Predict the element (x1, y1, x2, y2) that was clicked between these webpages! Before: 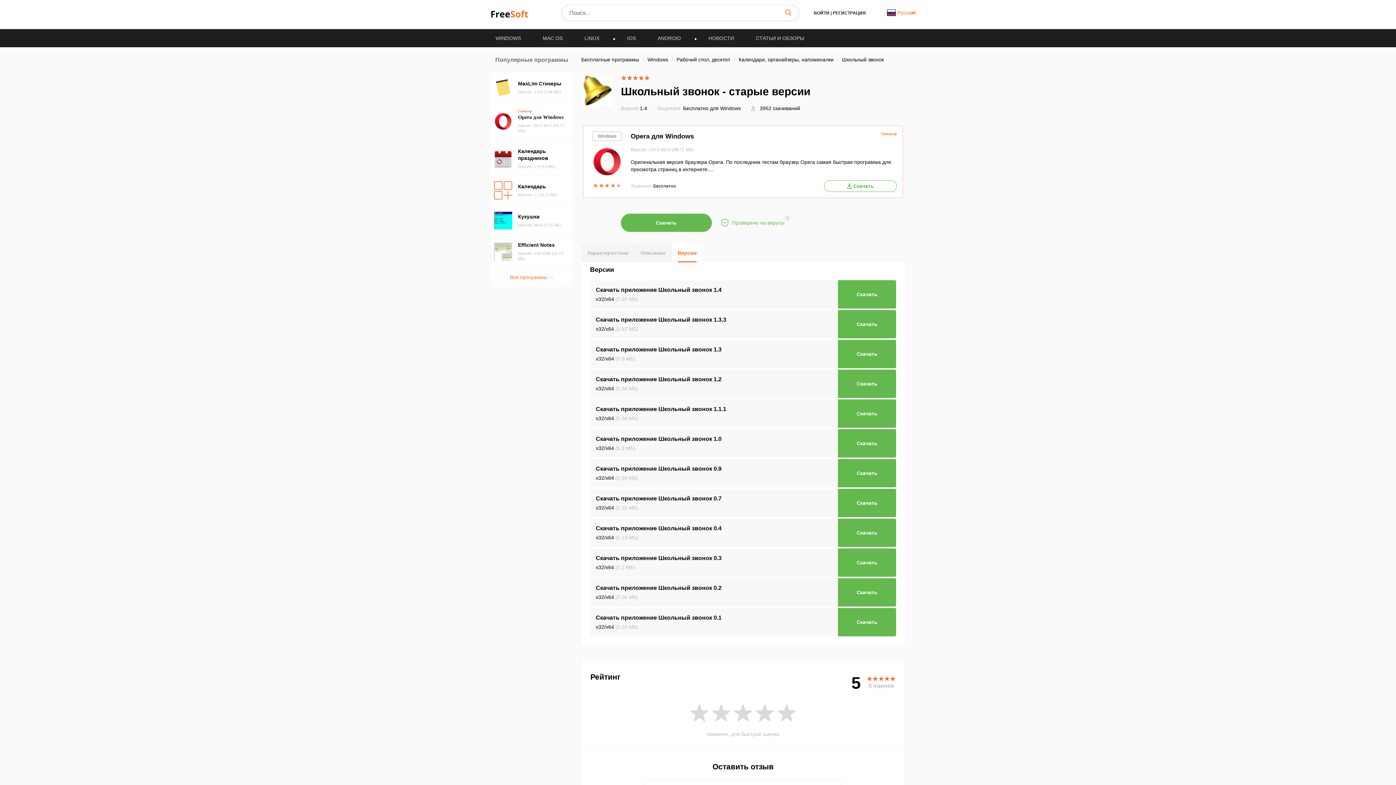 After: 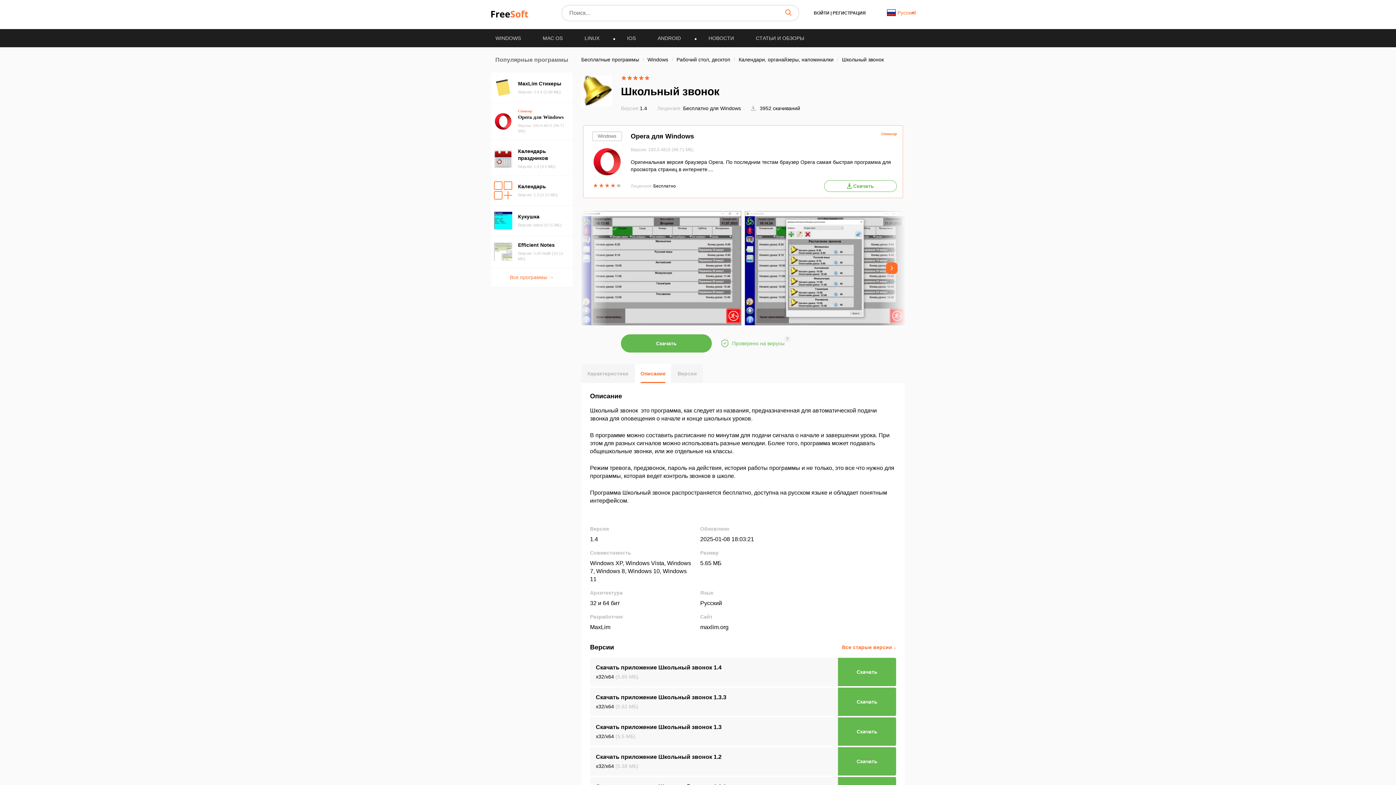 Action: bbox: (640, 250, 665, 256) label: Описание